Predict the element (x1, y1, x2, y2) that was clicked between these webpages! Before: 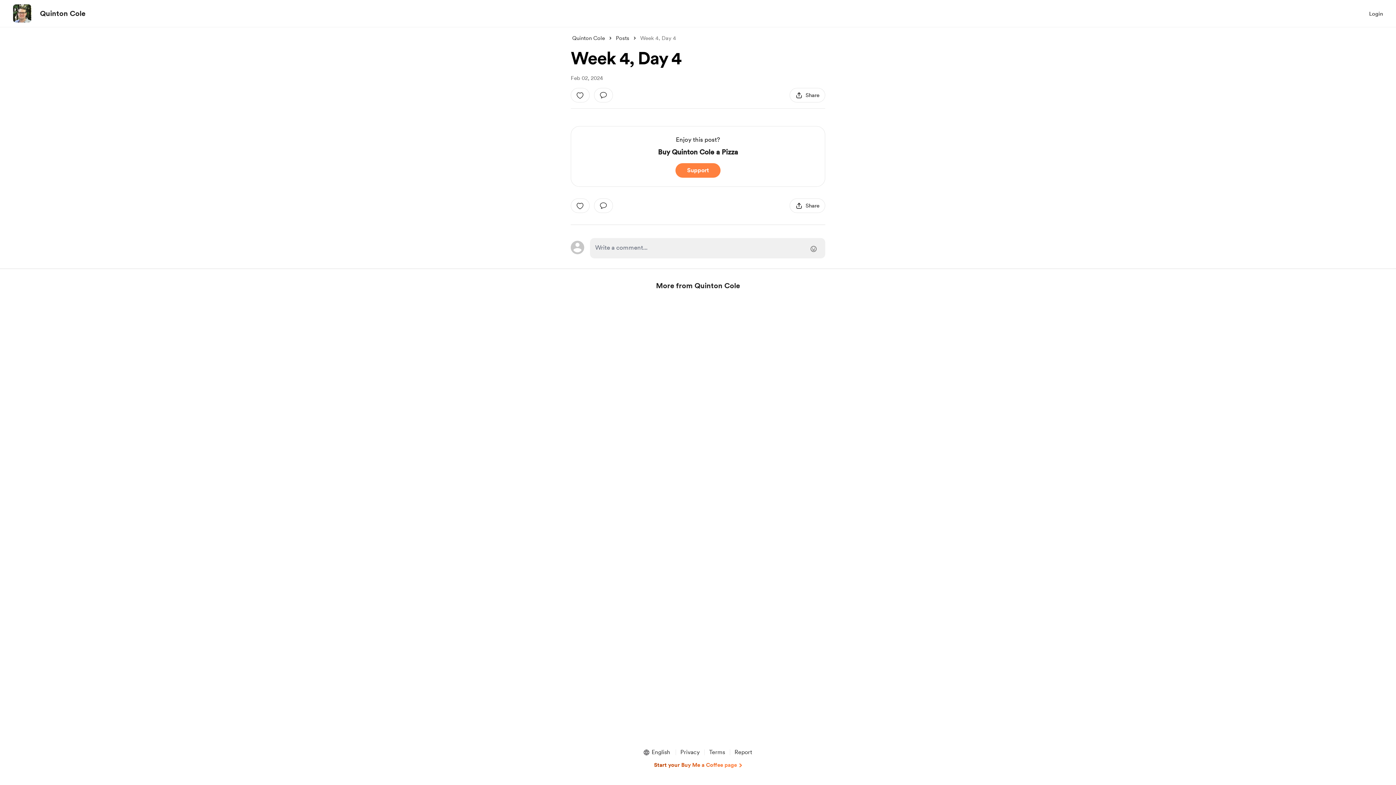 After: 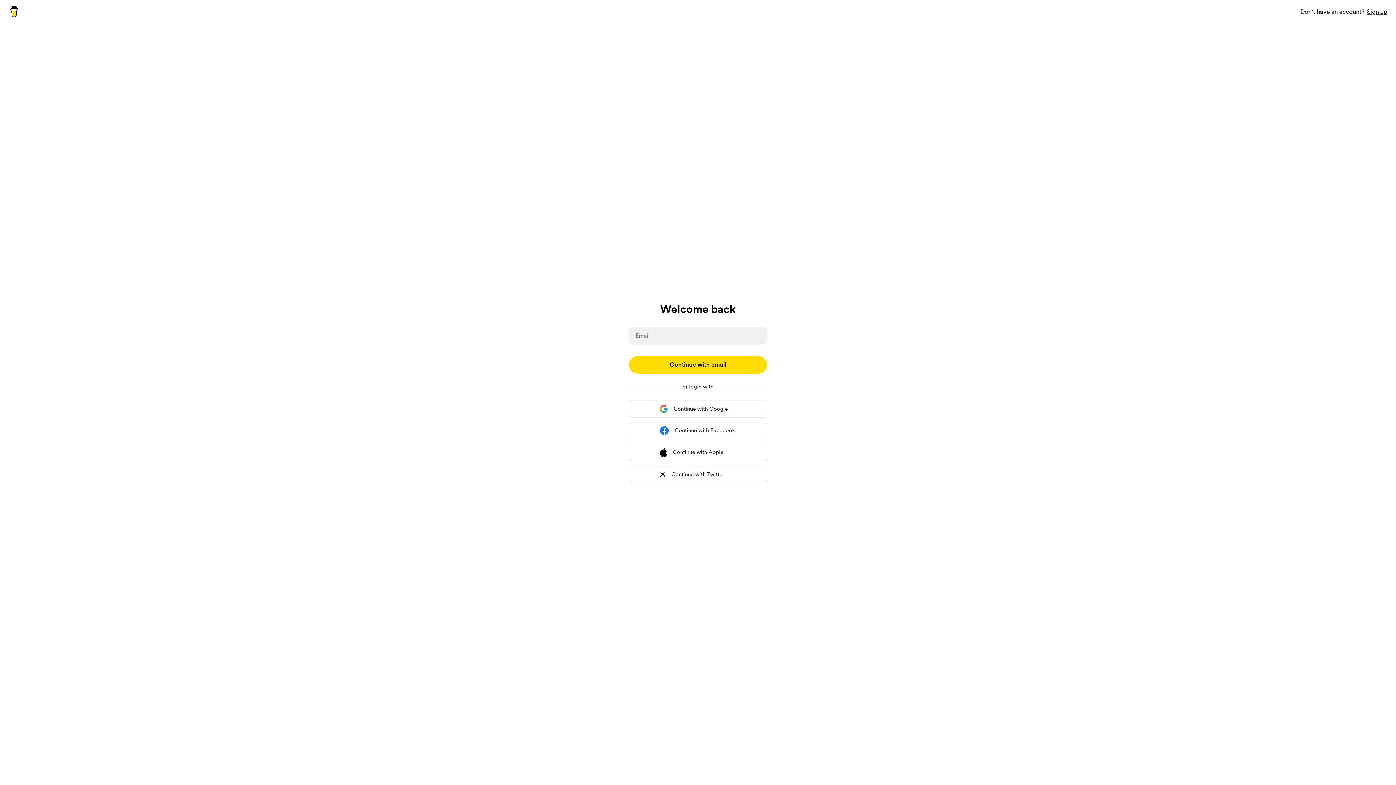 Action: label: add a comment: bbox: (594, 198, 613, 213)